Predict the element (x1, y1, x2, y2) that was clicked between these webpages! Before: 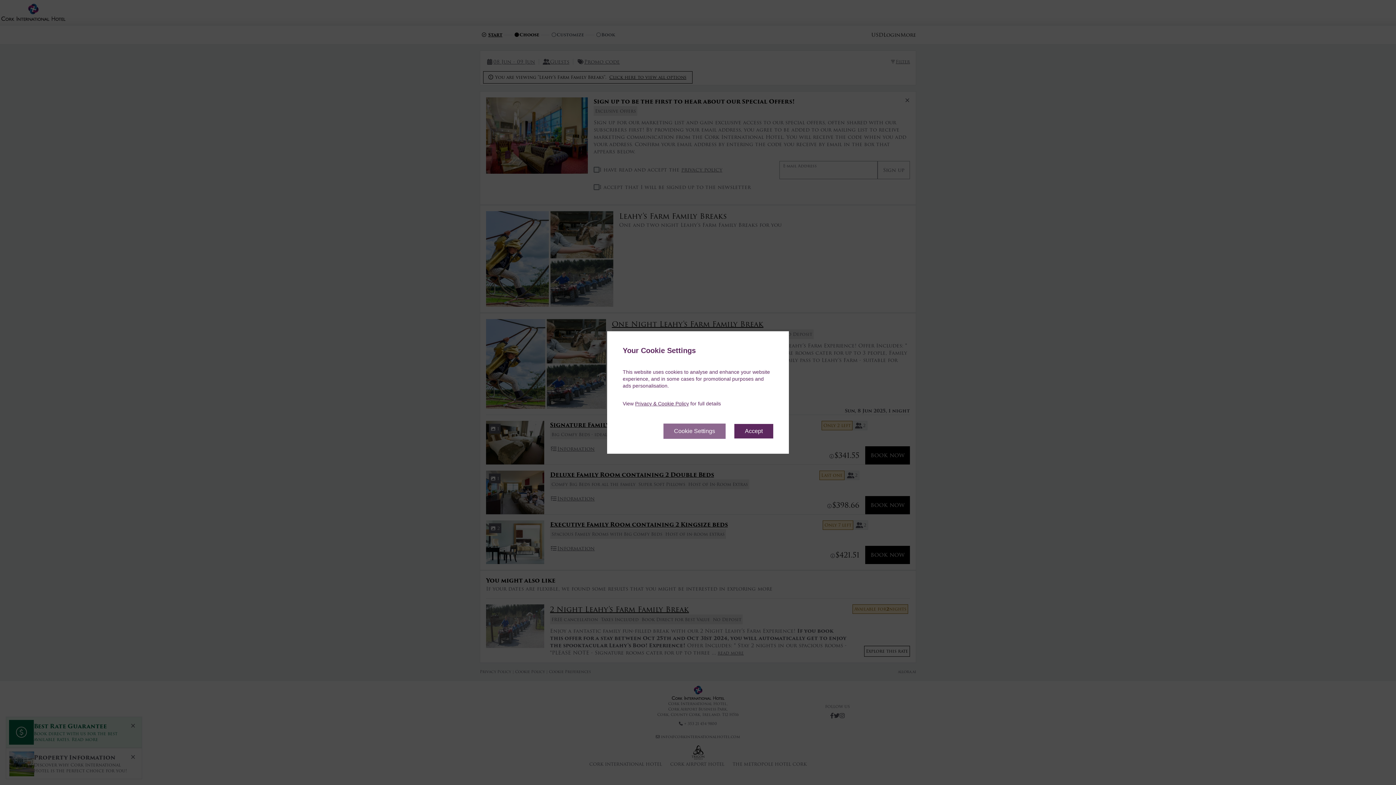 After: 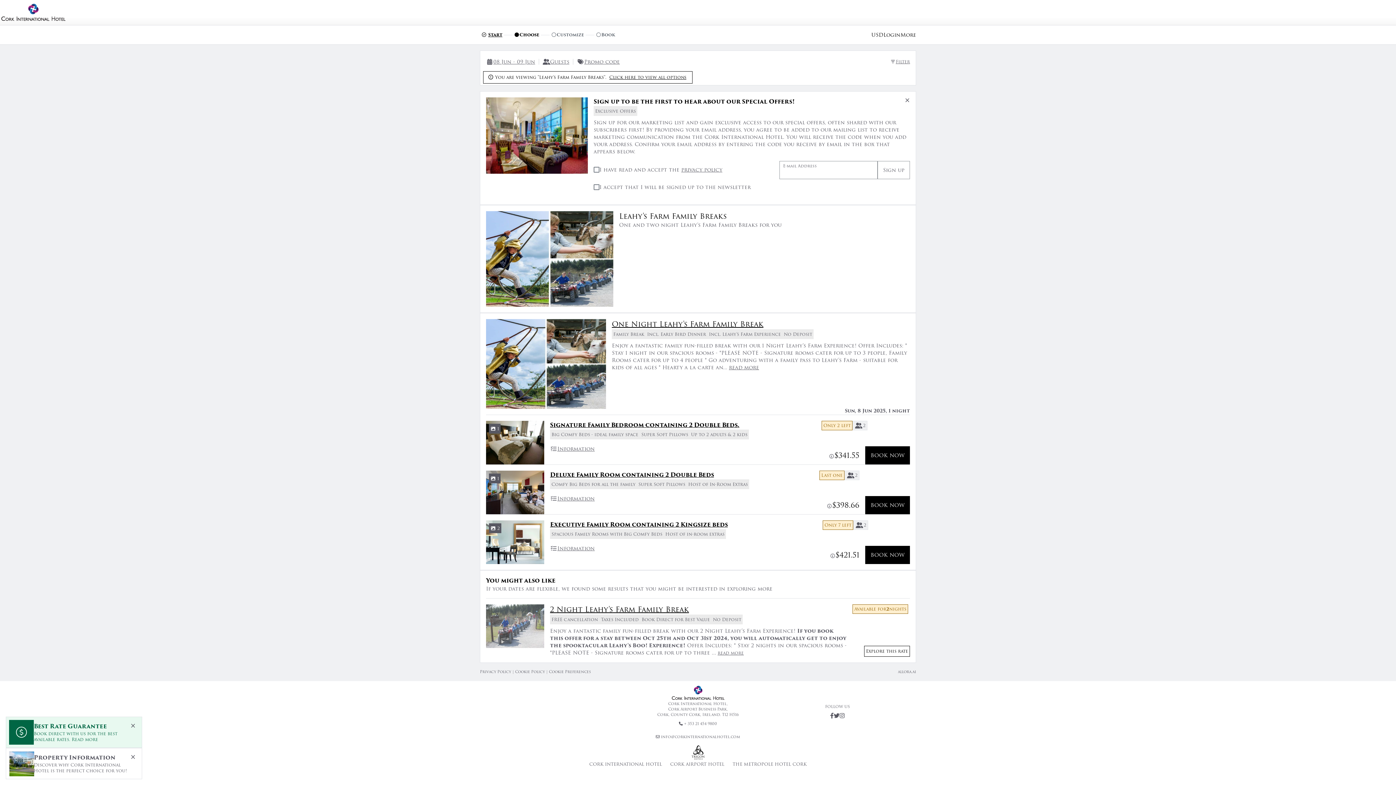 Action: bbox: (734, 424, 773, 438) label: Accept